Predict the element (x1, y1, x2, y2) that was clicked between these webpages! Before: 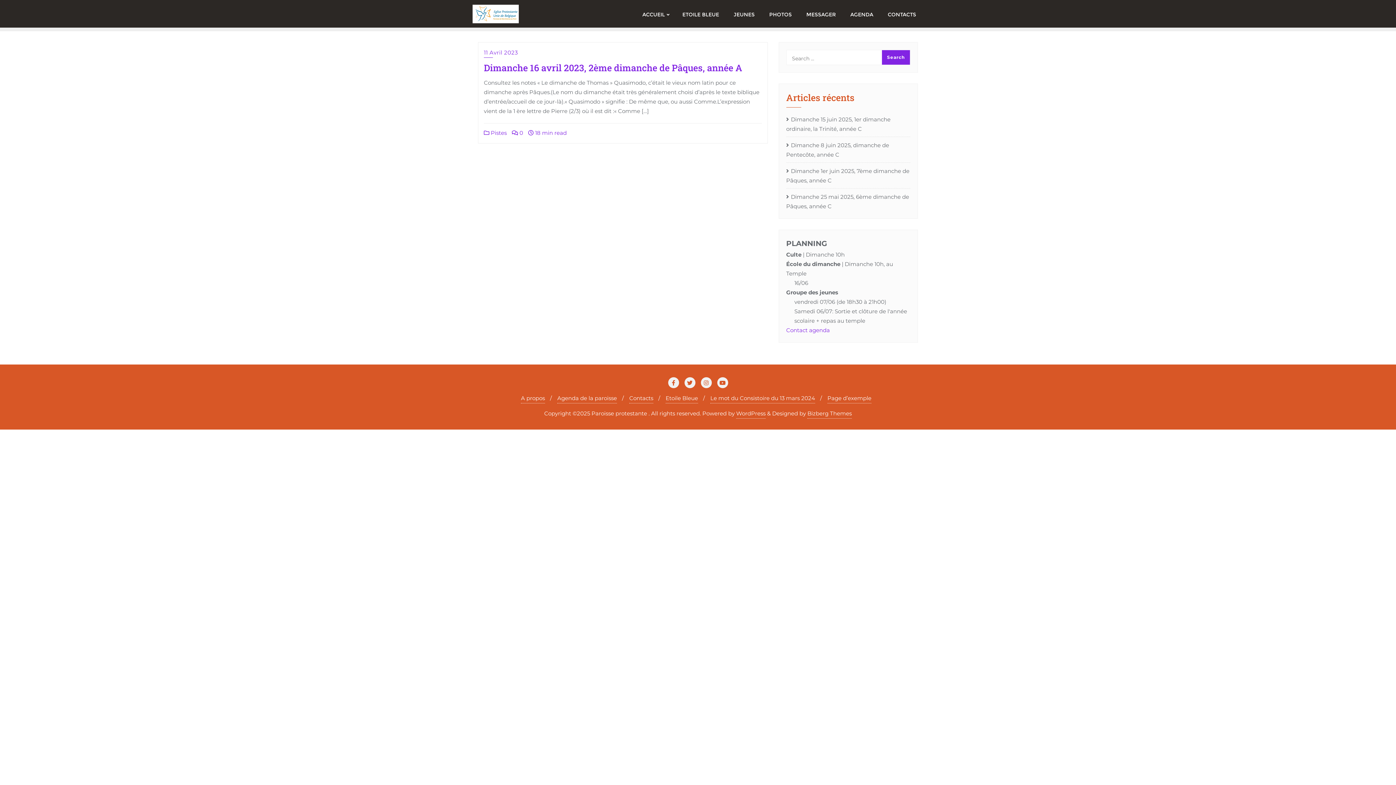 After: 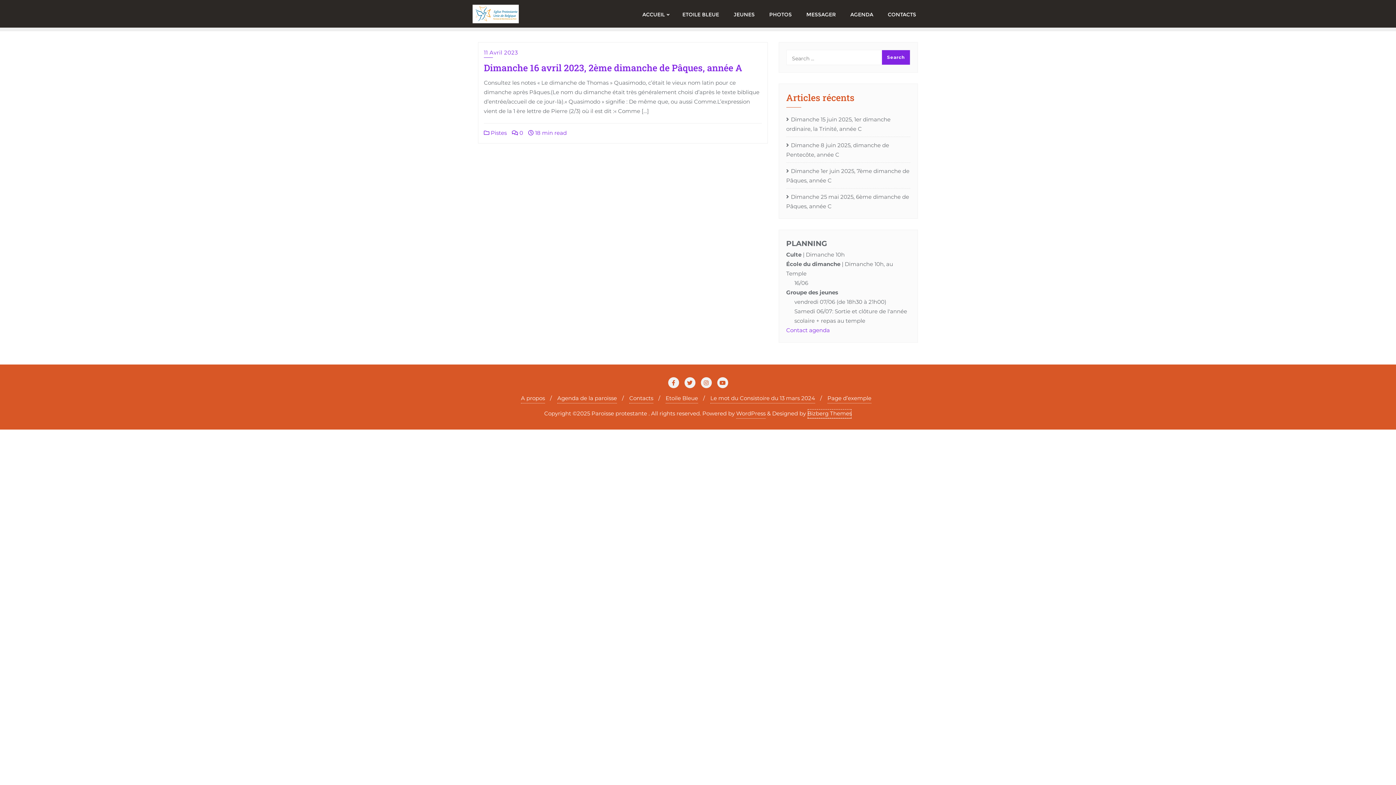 Action: label: Bizberg Themes bbox: (807, 409, 852, 418)